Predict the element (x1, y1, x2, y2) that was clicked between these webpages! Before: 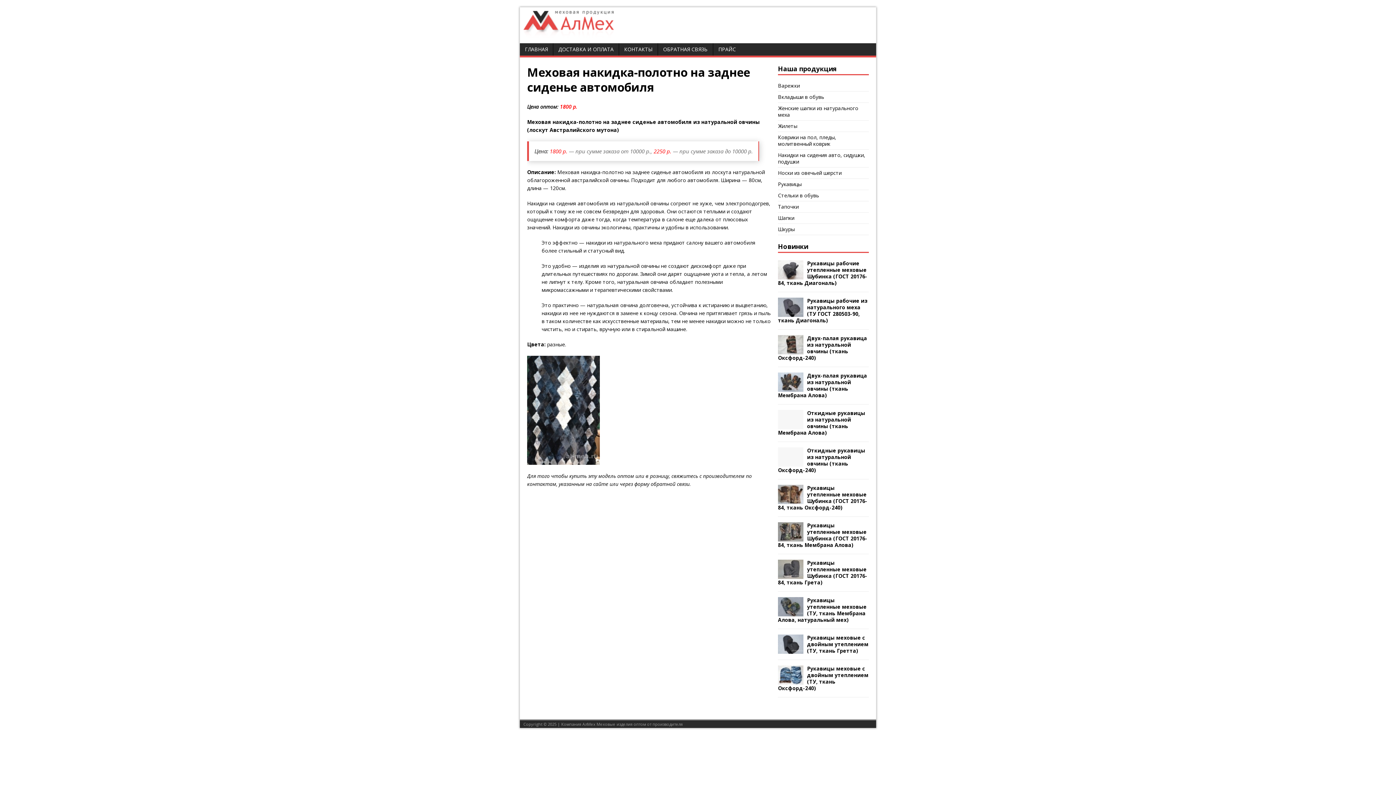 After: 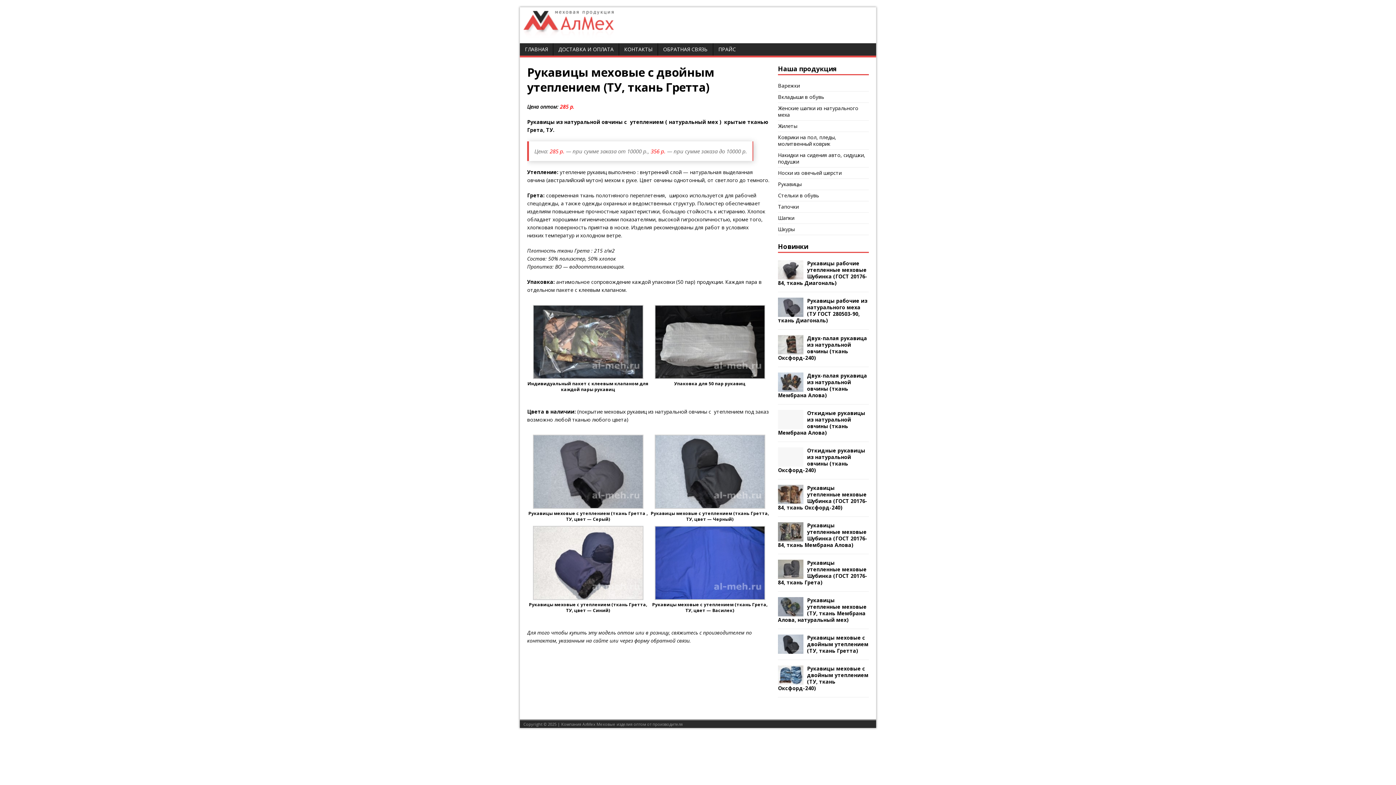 Action: label: Рукавицы меховые с двойным утеплением (ТУ, ткань Гретта) bbox: (807, 634, 868, 654)